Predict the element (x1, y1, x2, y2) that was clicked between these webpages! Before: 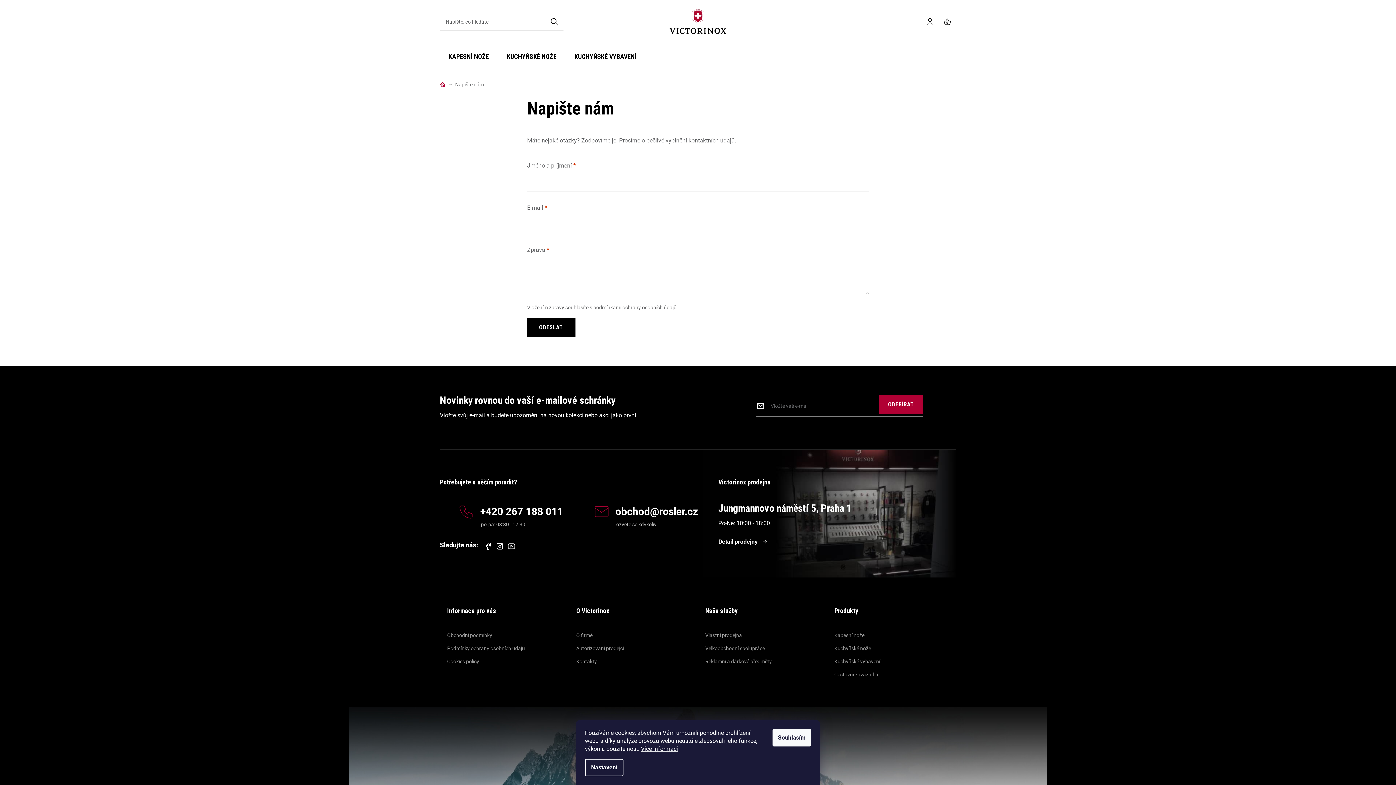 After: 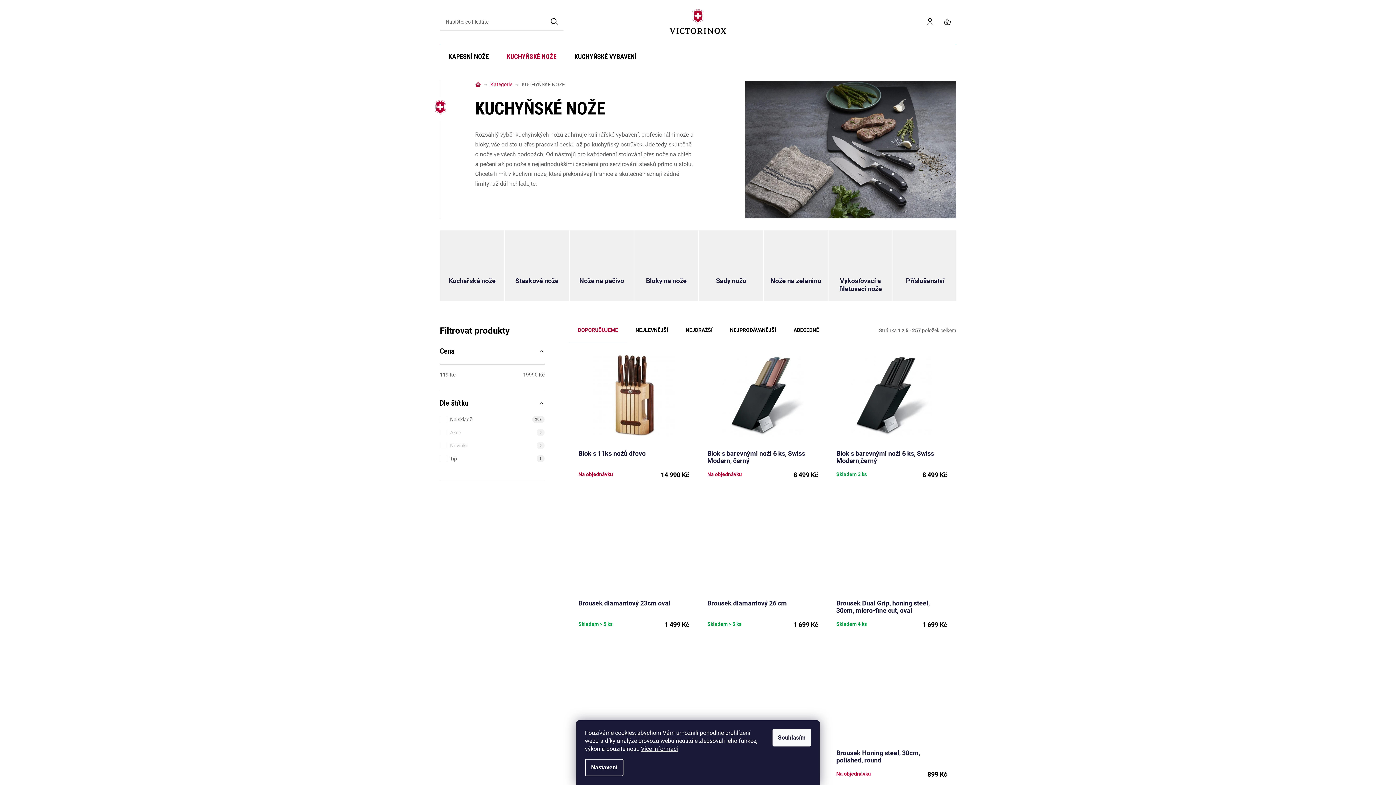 Action: label: KUCHYŇSKÉ NOŽE bbox: (498, 44, 565, 69)